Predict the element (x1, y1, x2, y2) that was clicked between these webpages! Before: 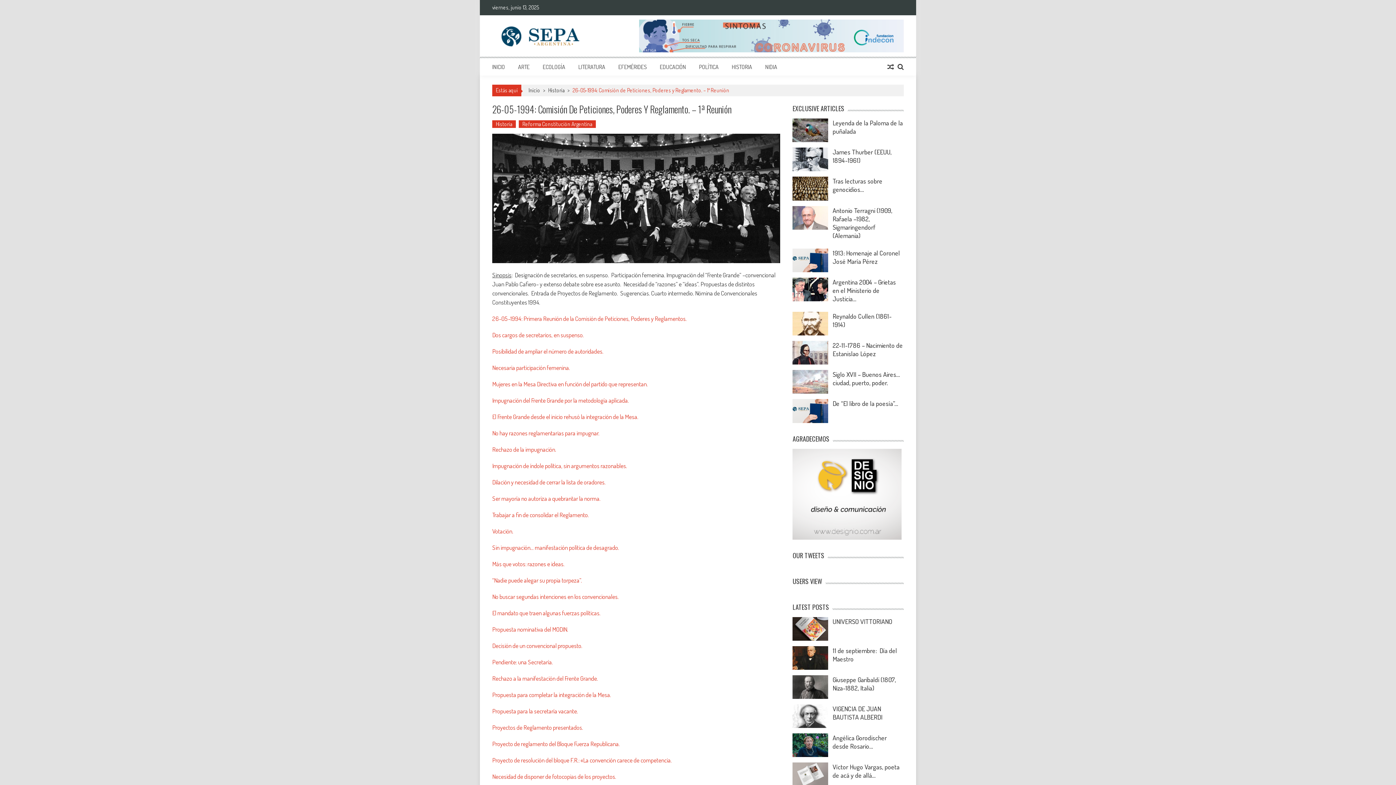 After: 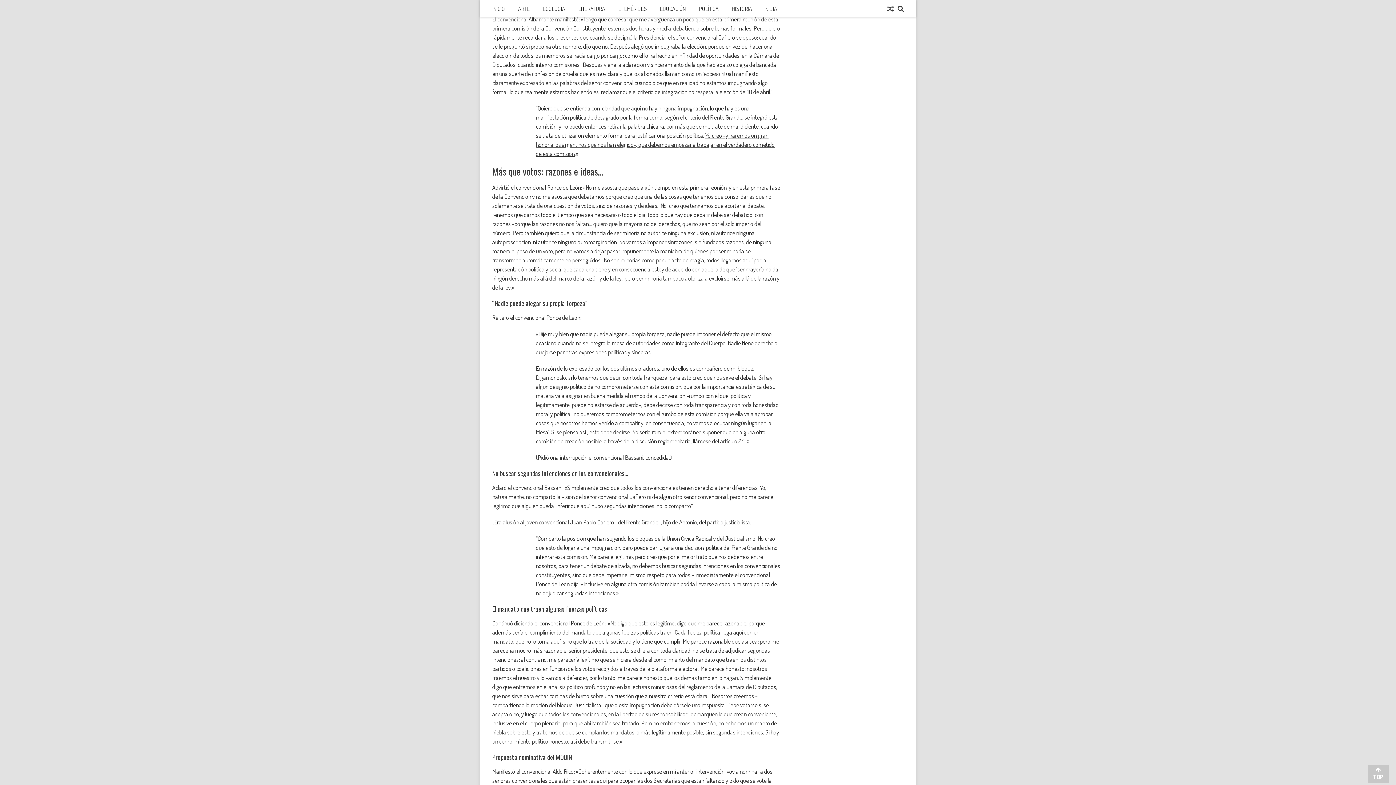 Action: bbox: (492, 544, 619, 551) label: Sin impugnación… manifestación política de desagrado.